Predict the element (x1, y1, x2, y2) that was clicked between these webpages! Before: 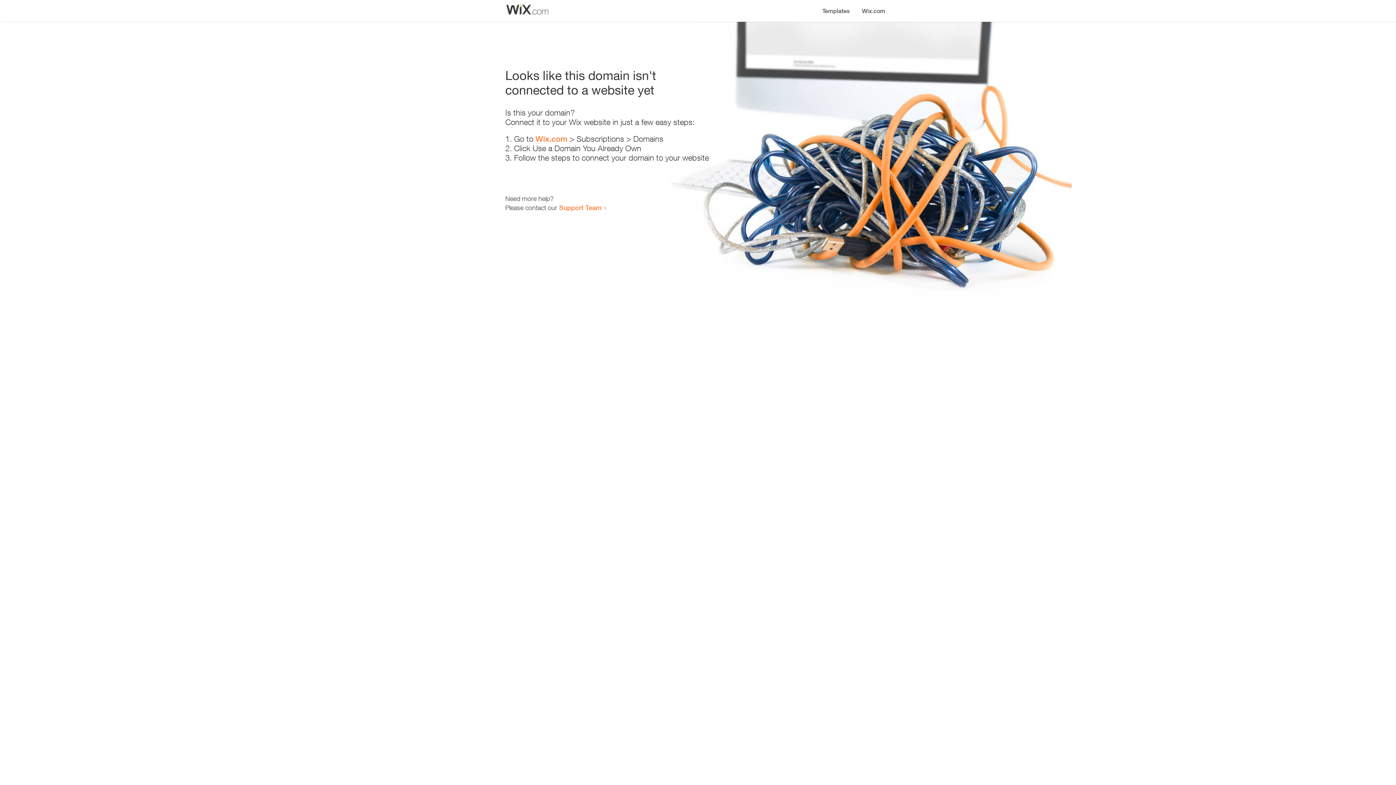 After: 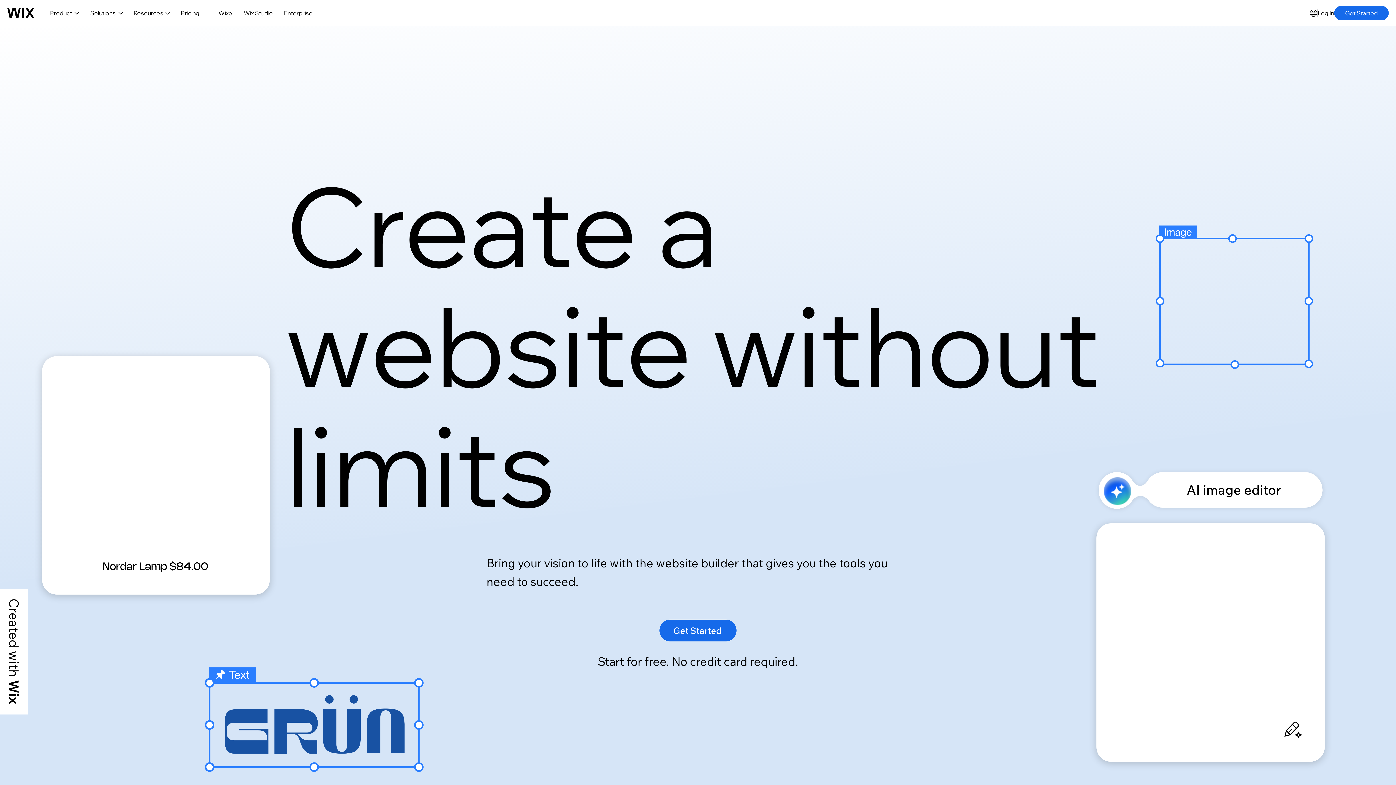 Action: bbox: (856, 0, 890, 14) label: Wix.com